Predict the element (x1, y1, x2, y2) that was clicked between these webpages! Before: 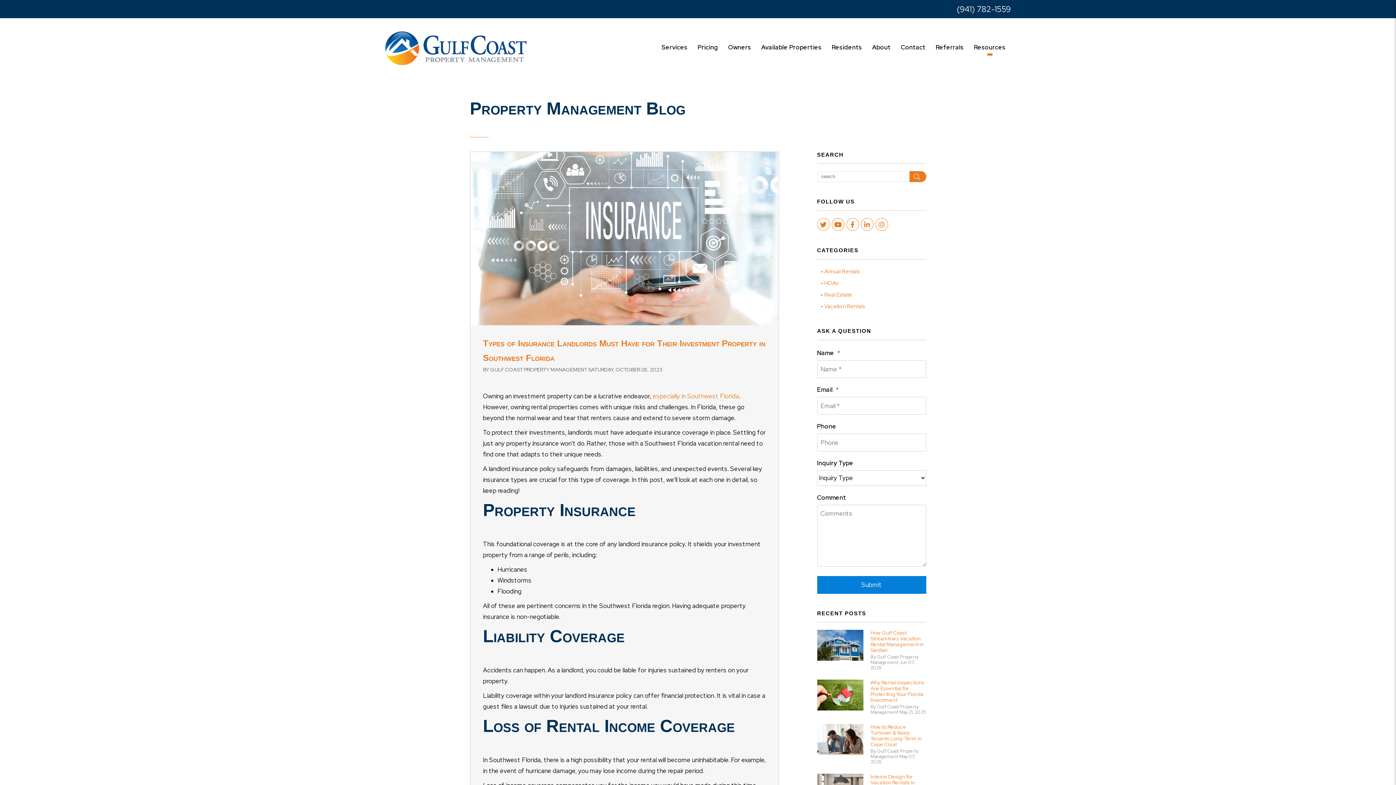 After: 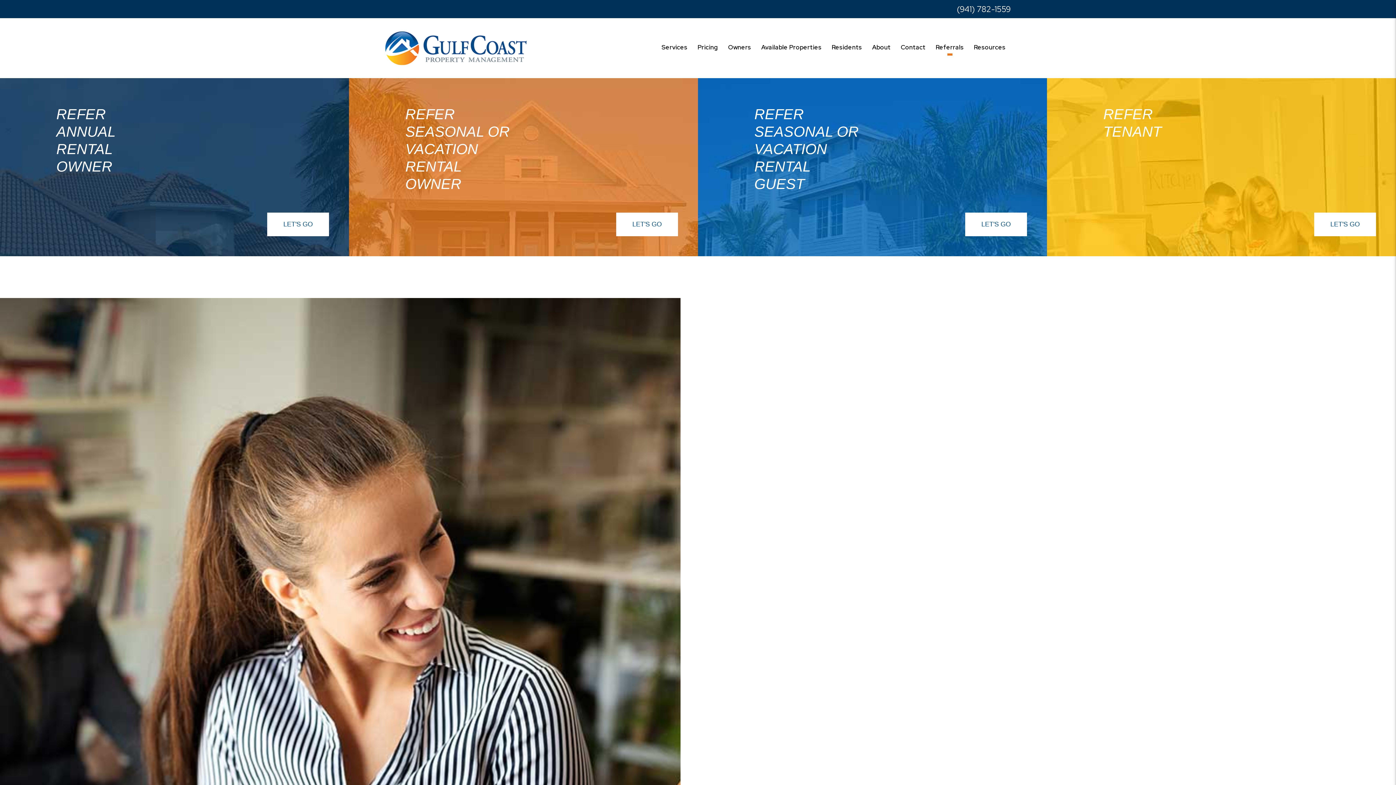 Action: label: Free Resources bbox: (936, 43, 964, 55)